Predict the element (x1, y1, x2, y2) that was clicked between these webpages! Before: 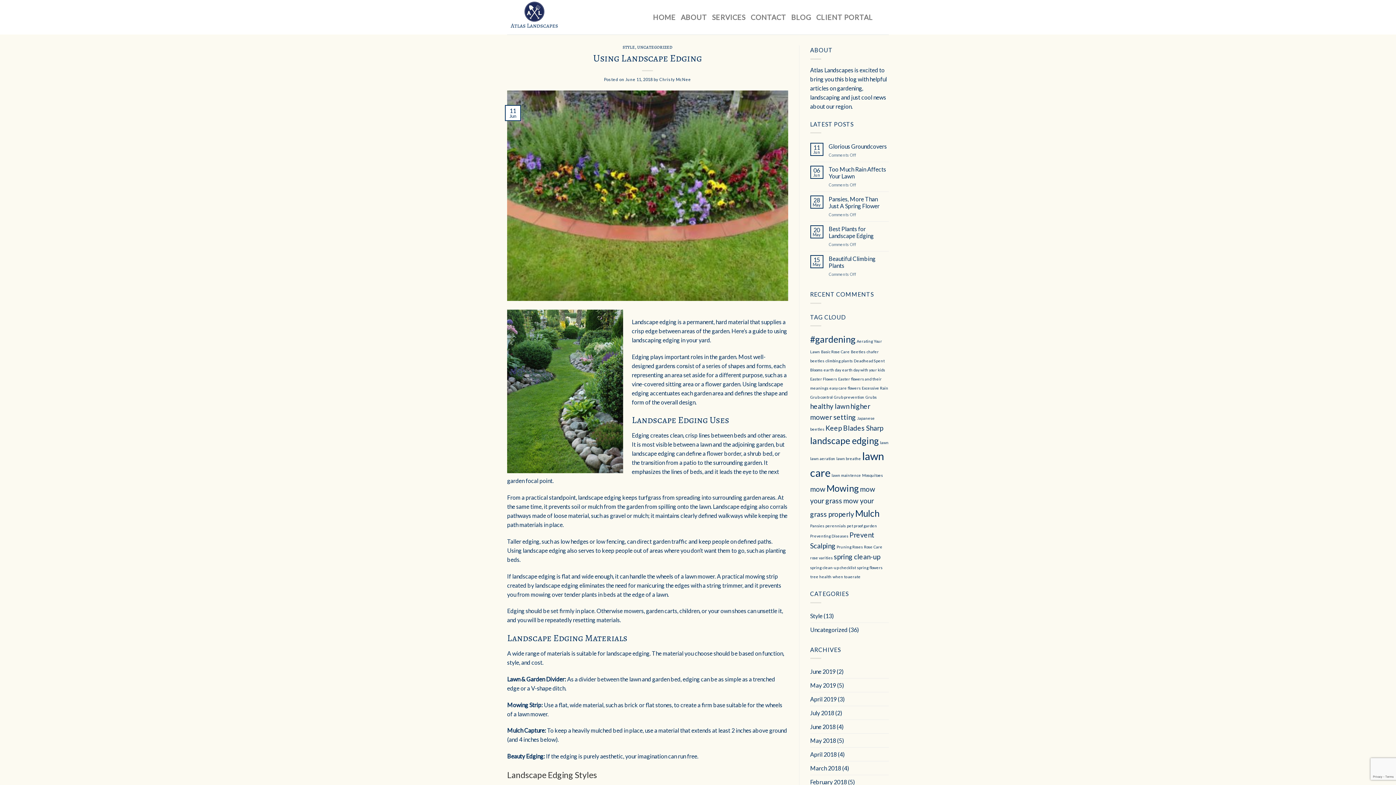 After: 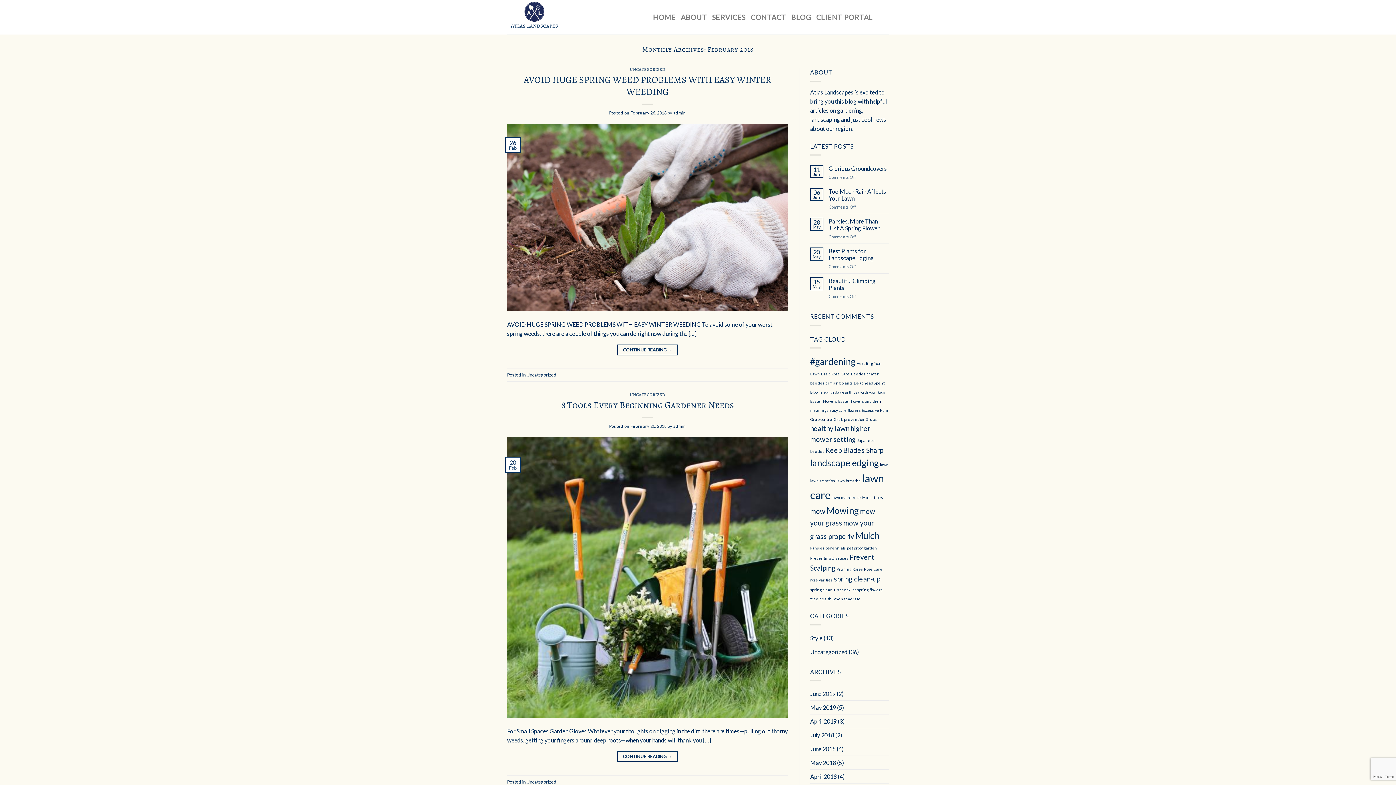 Action: bbox: (810, 775, 847, 789) label: February 2018